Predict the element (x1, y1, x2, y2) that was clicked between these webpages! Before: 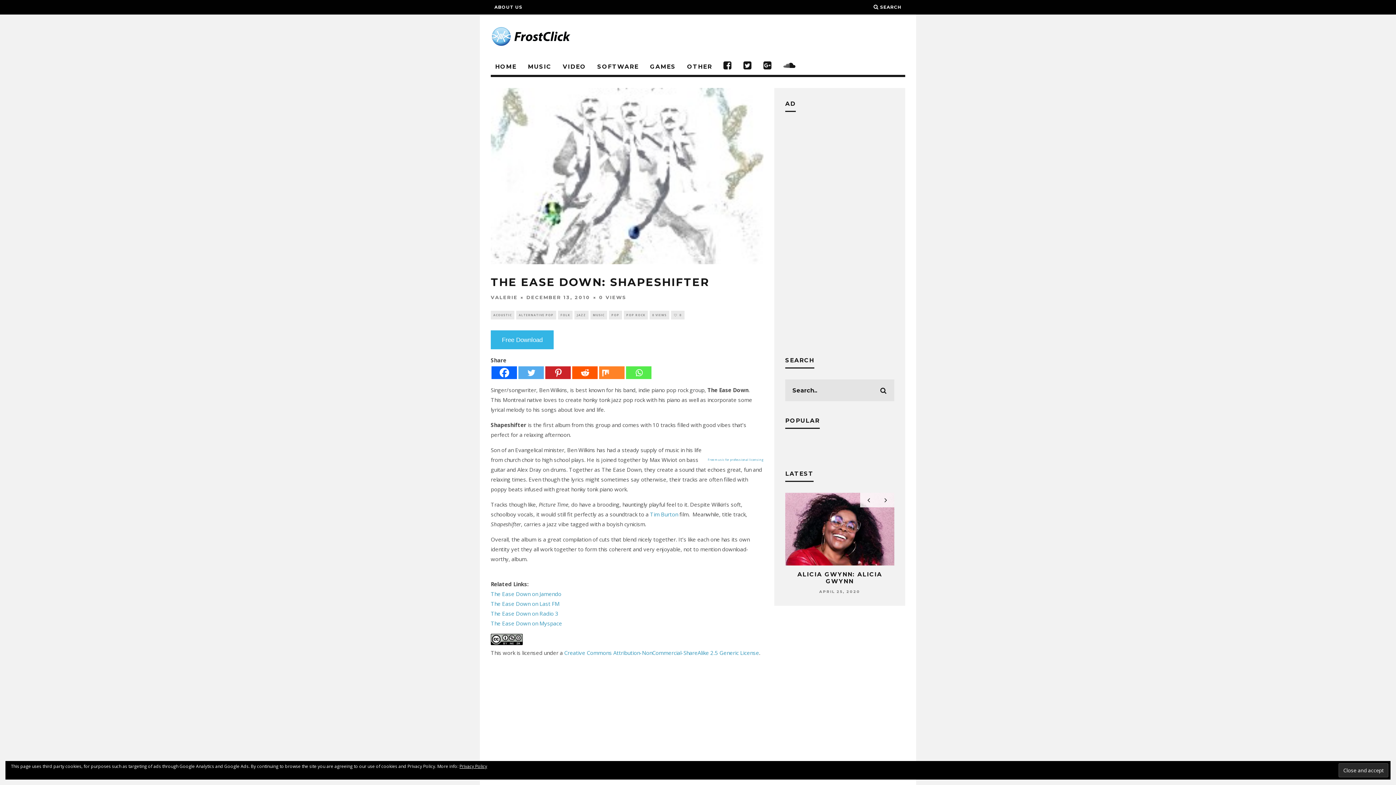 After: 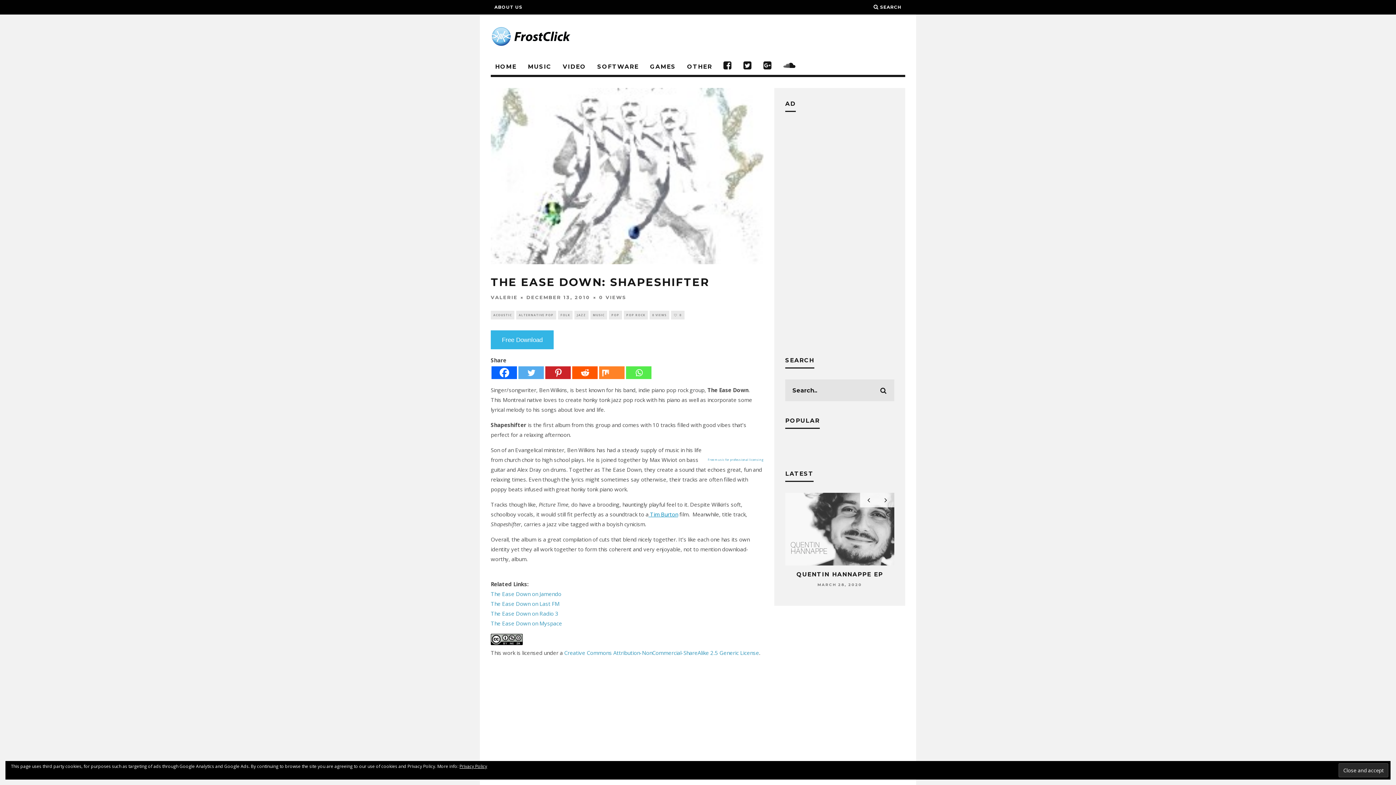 Action: label:  Tim Burton bbox: (648, 510, 678, 518)